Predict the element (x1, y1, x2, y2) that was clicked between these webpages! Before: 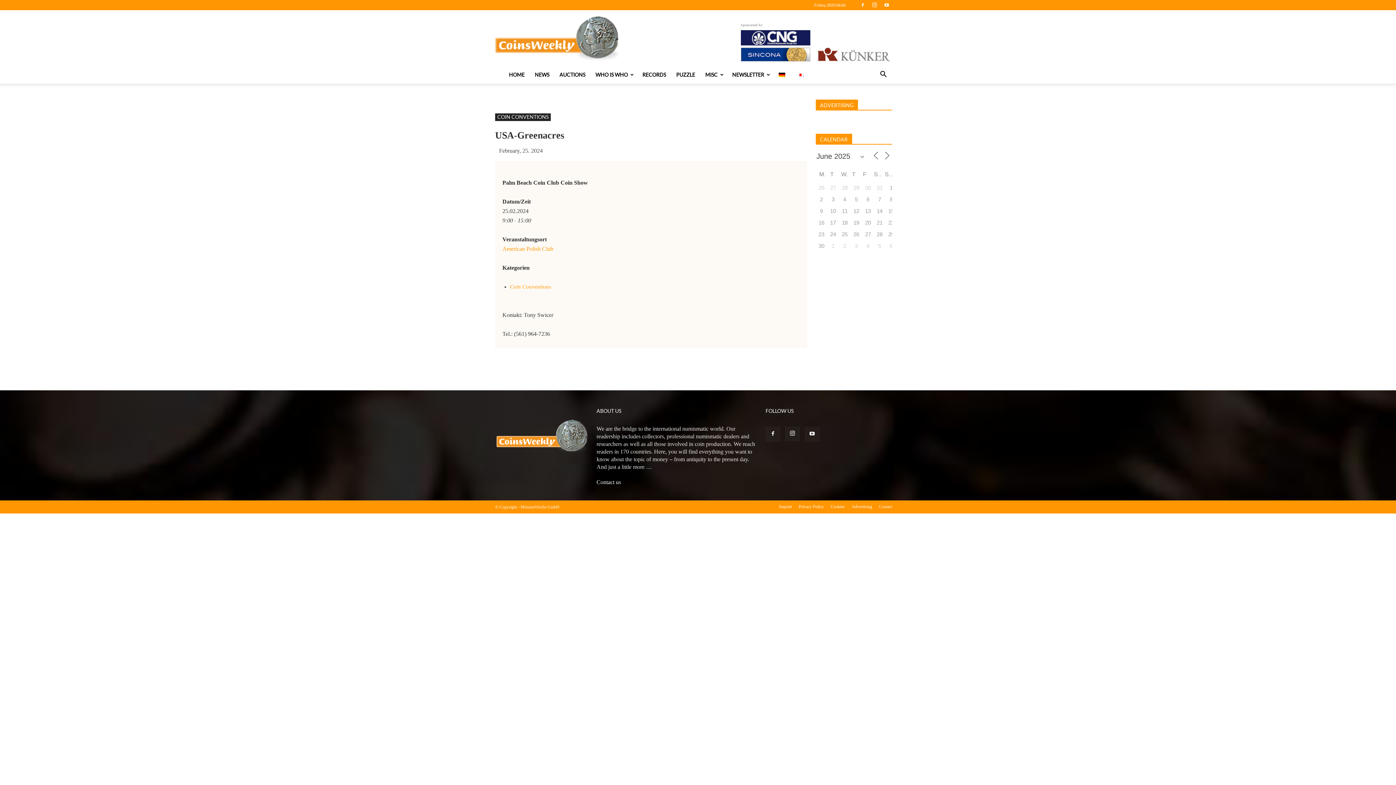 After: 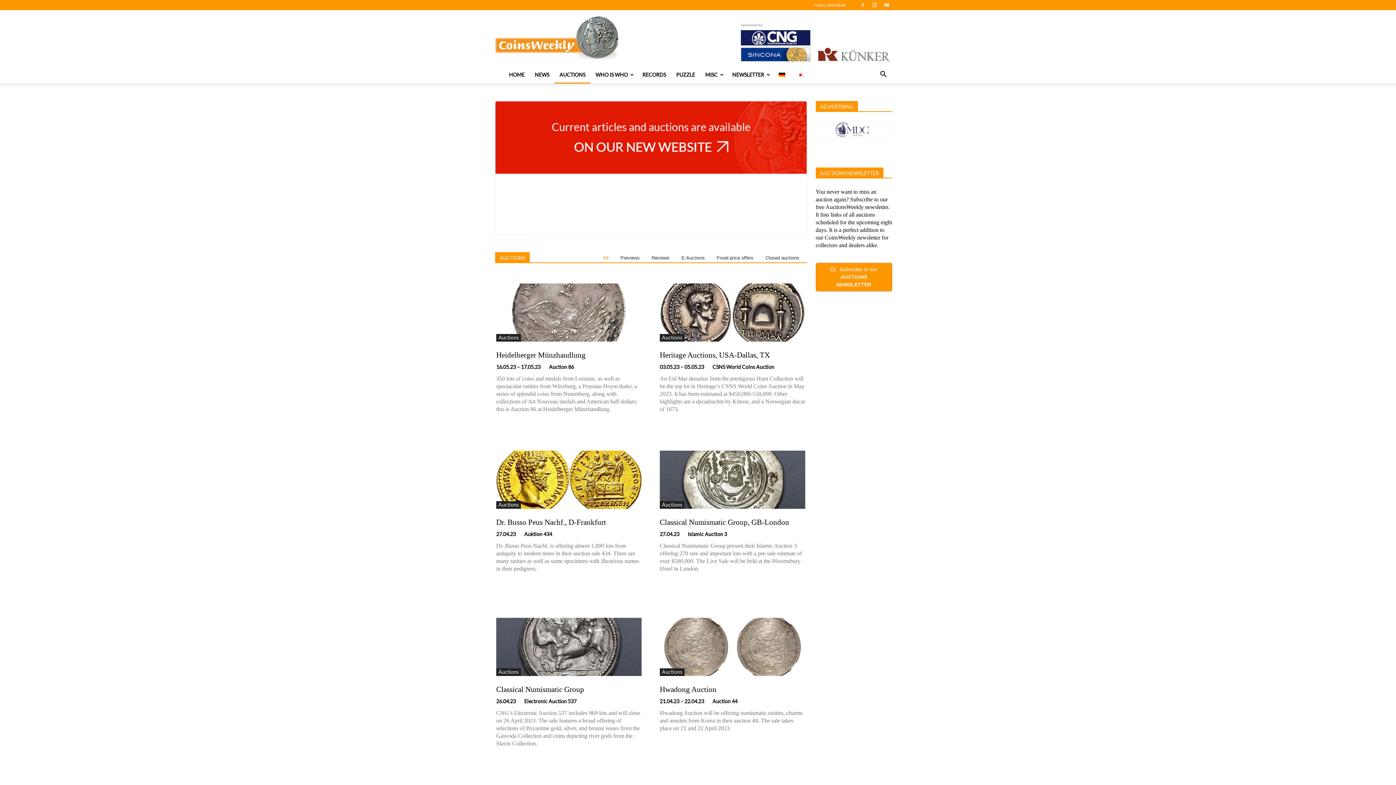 Action: label: AUCTIONS bbox: (554, 66, 590, 83)